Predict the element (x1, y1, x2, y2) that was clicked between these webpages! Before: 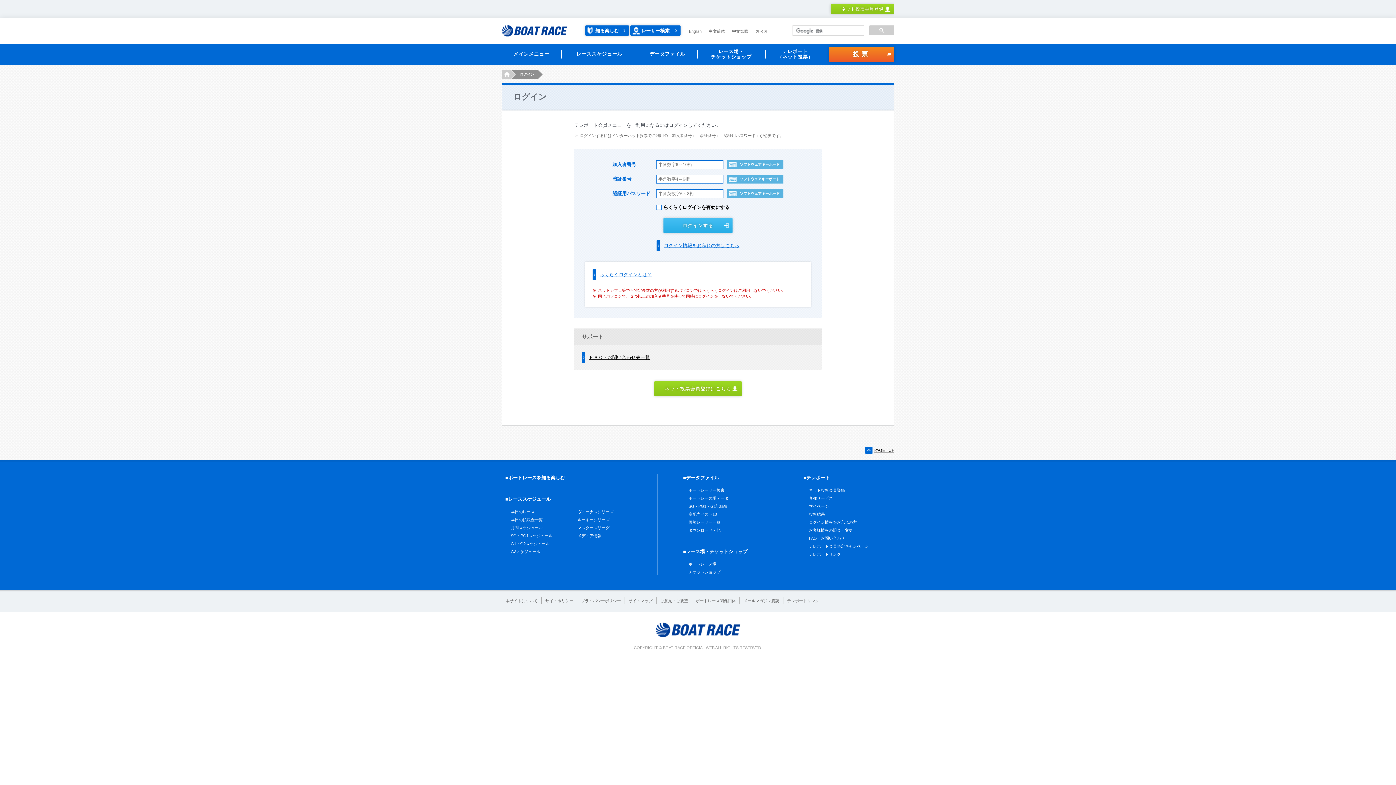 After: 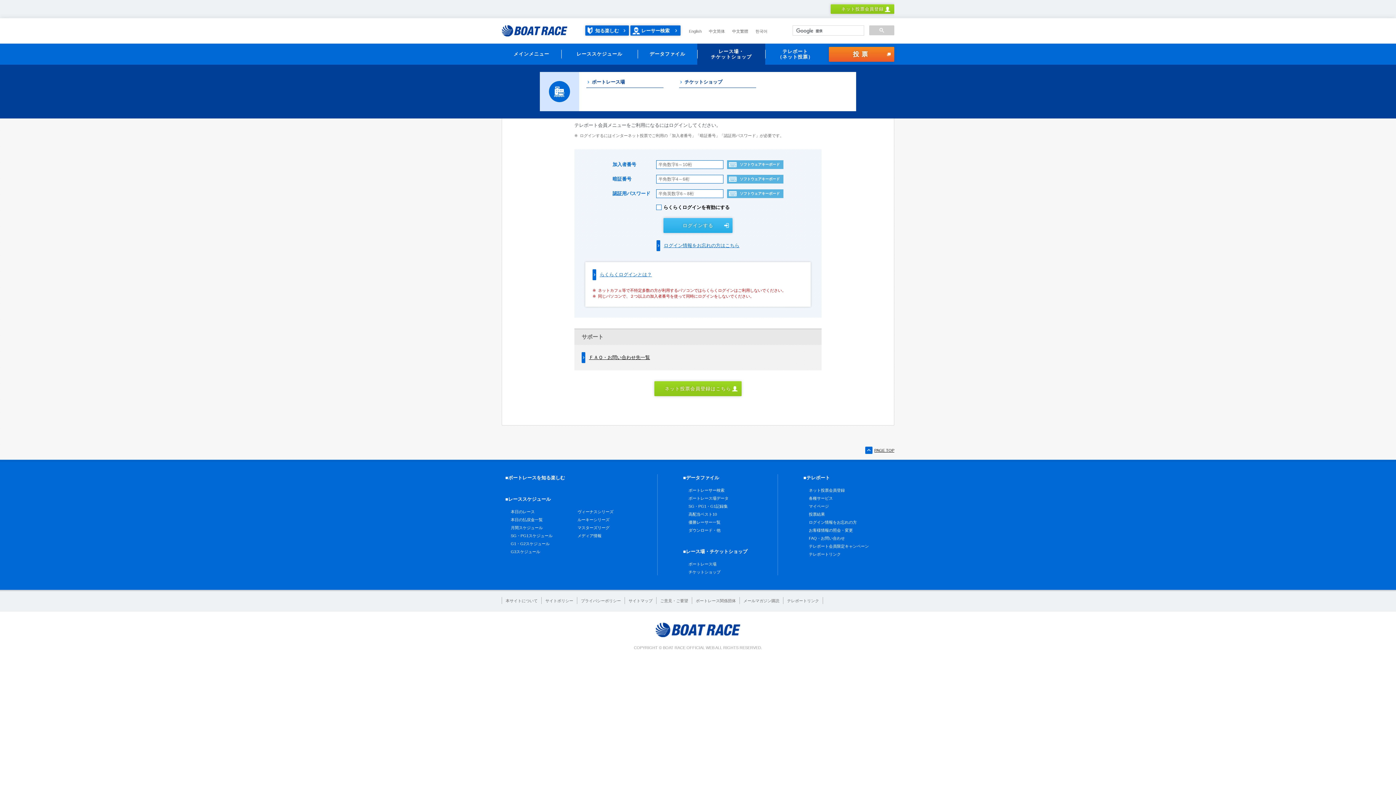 Action: bbox: (697, 43, 765, 64) label: レース場・
チケットショップ